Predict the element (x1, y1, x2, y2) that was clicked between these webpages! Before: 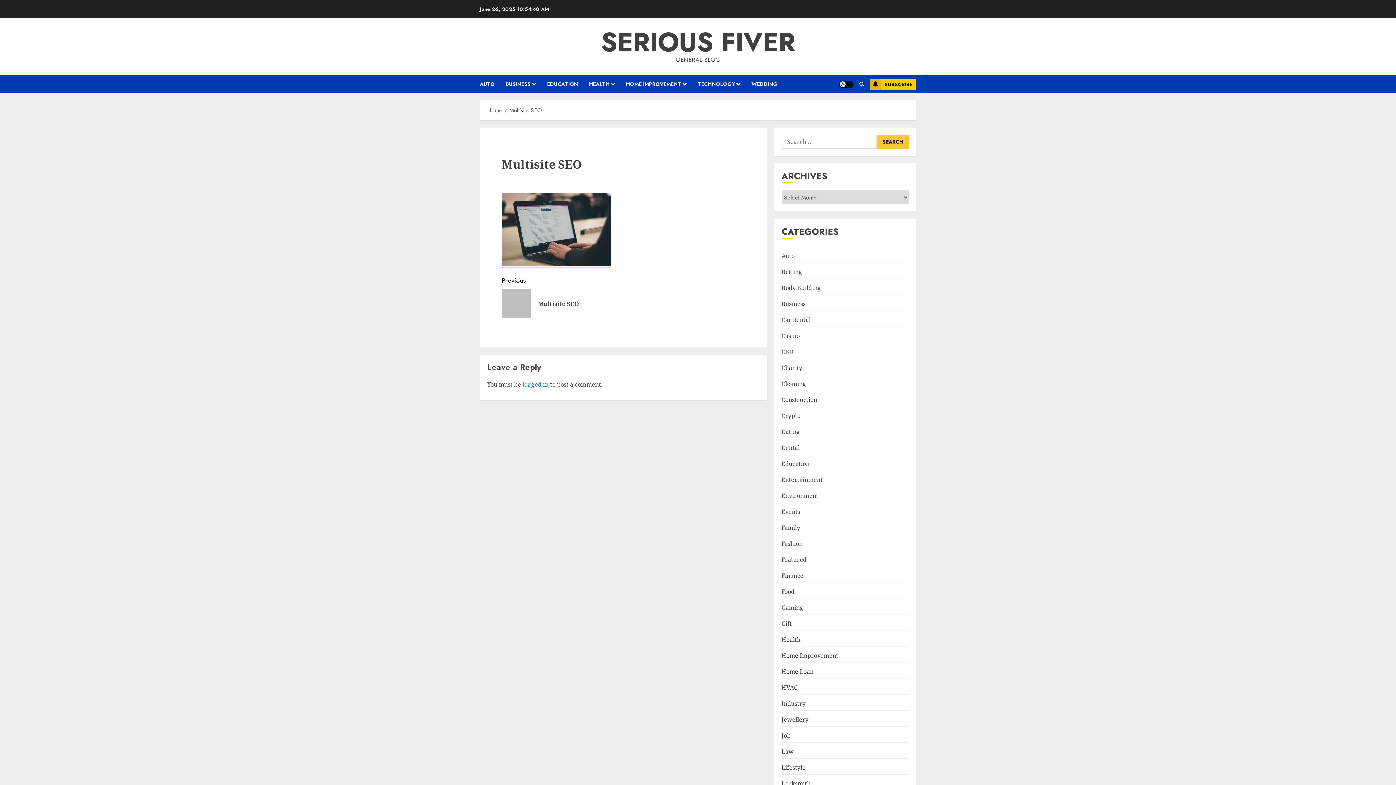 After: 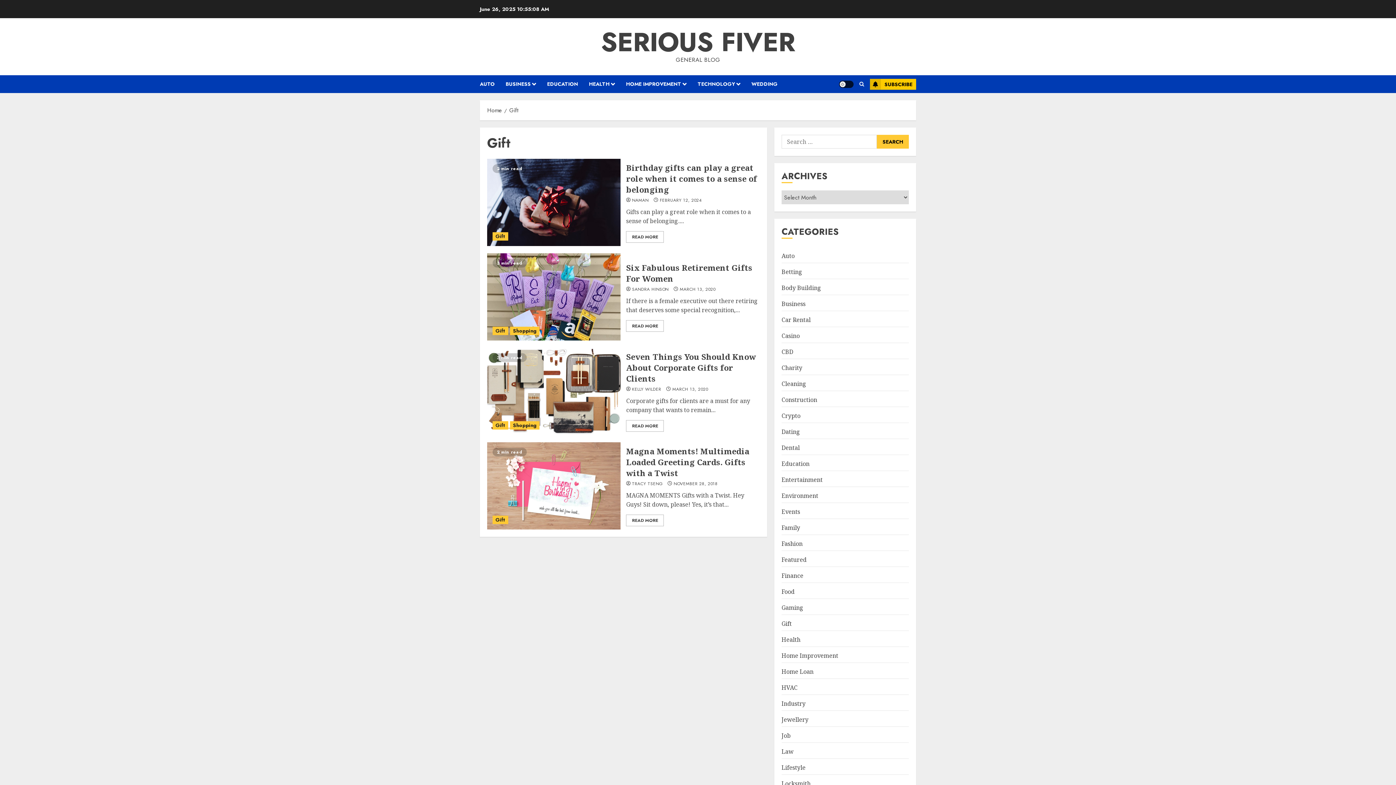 Action: bbox: (781, 619, 791, 629) label: Gift